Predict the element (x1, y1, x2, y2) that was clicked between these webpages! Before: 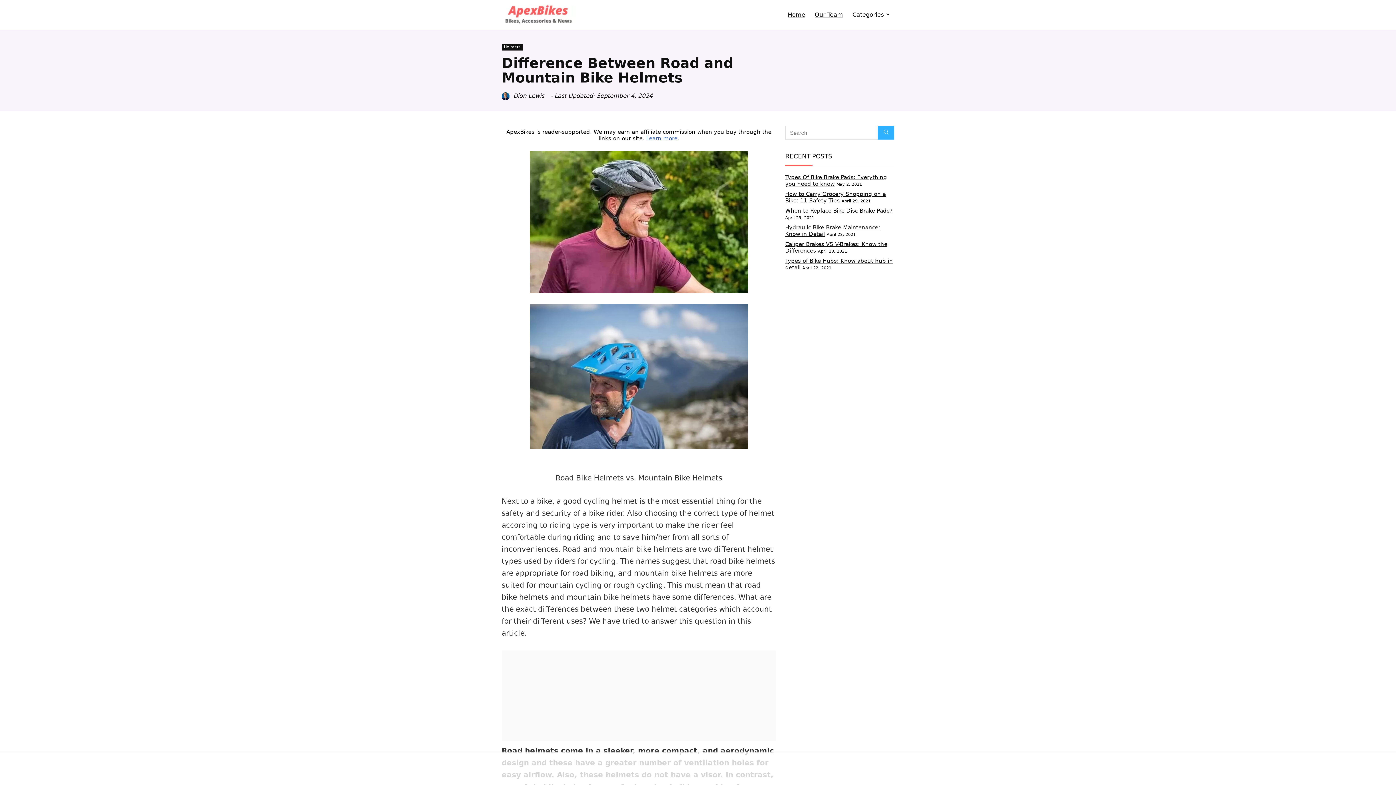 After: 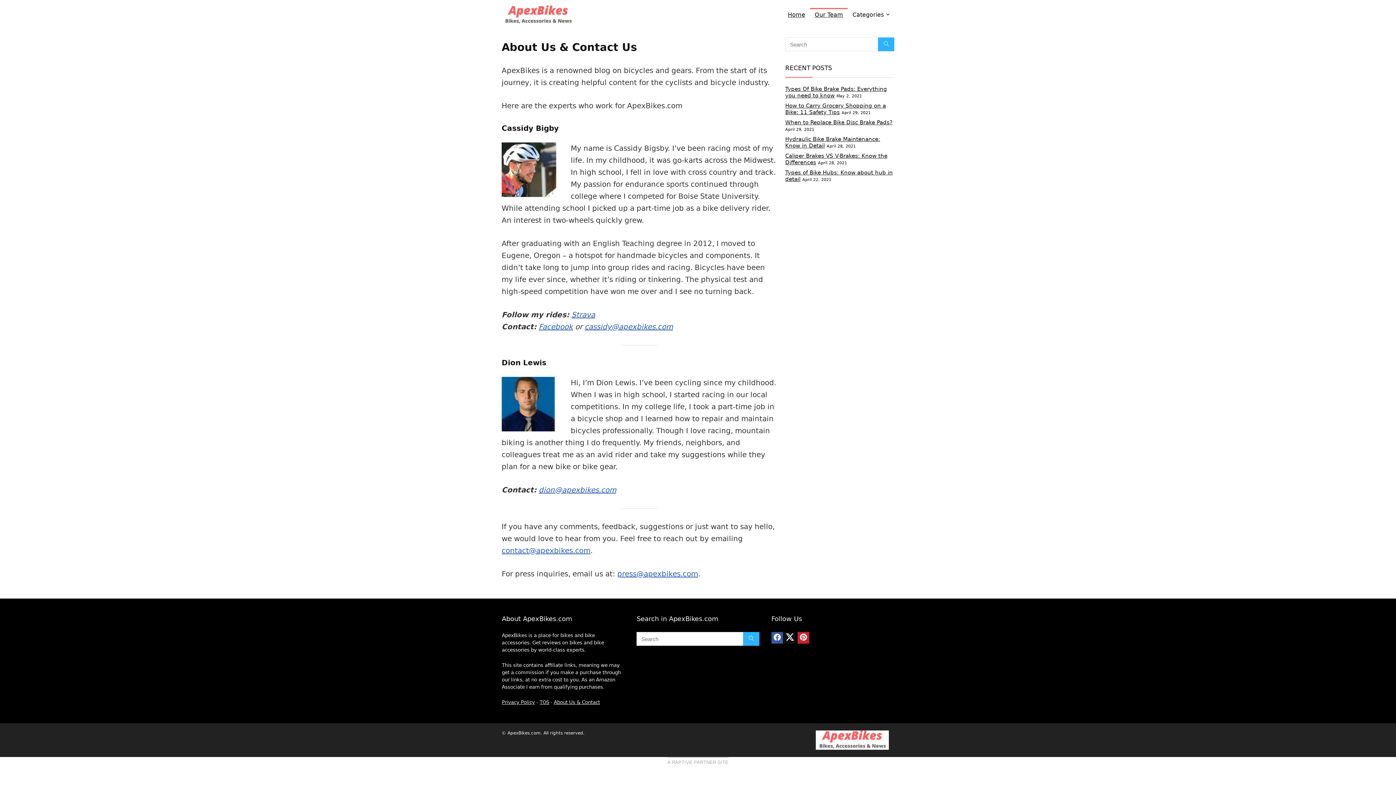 Action: label:  Dion Lewis bbox: (501, 92, 544, 99)